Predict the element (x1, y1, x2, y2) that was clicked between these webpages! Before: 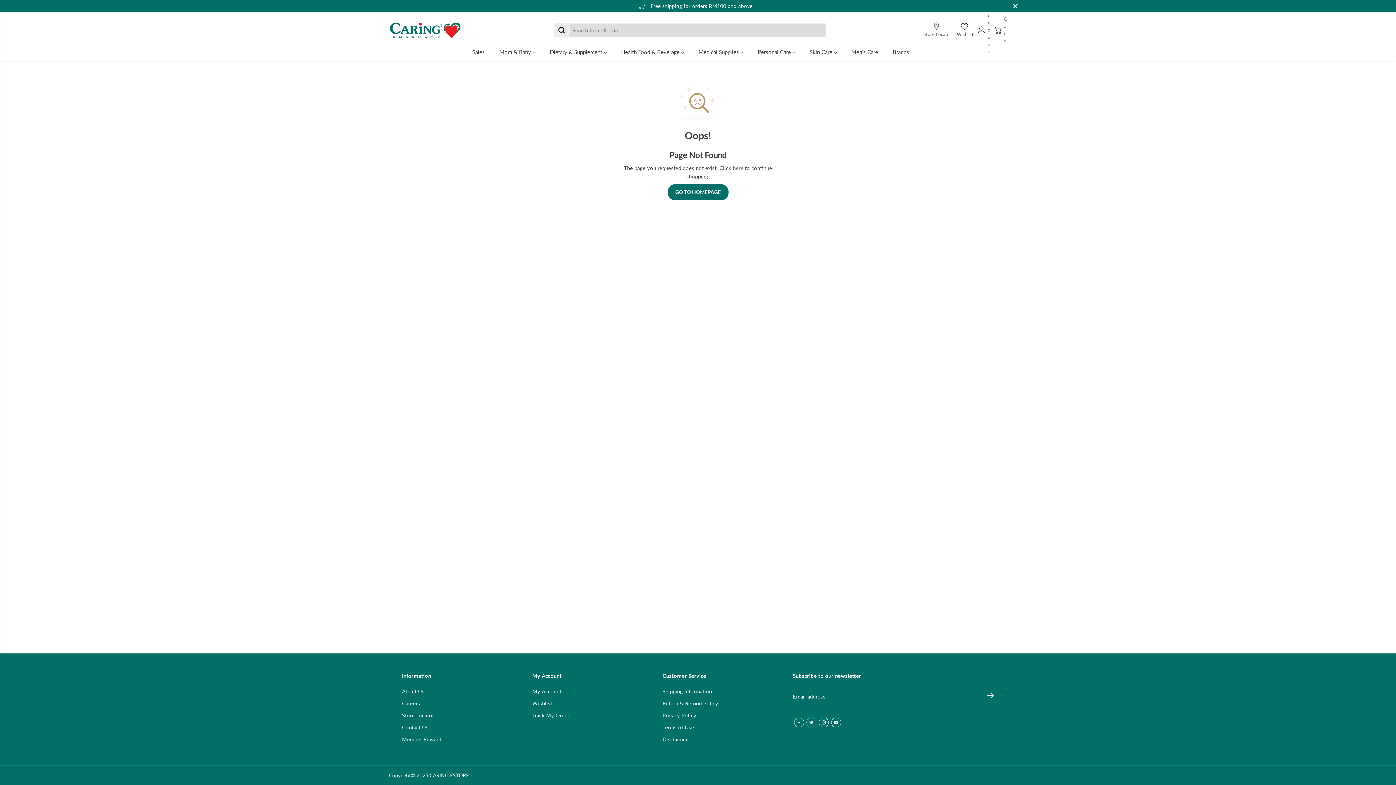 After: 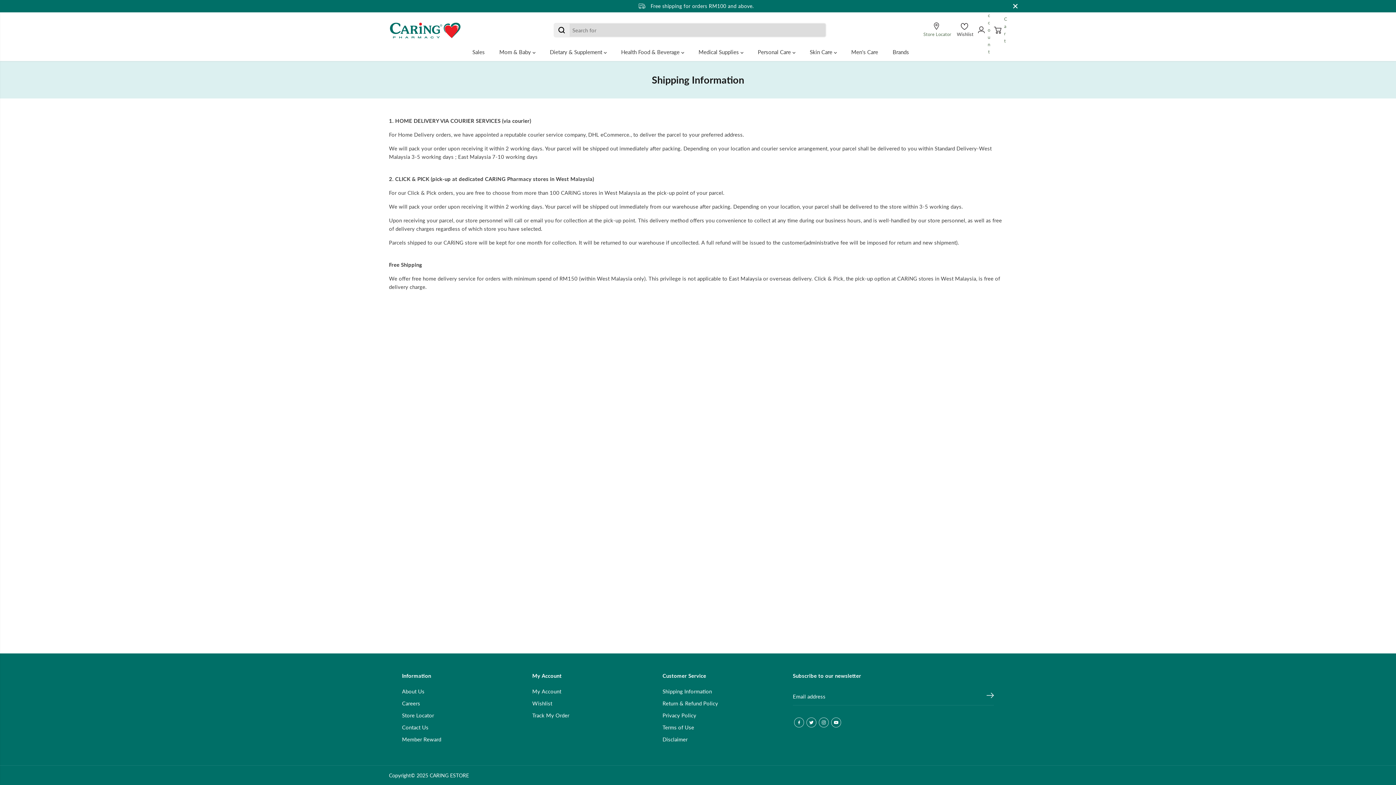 Action: label: Shipping Information bbox: (662, 687, 712, 696)